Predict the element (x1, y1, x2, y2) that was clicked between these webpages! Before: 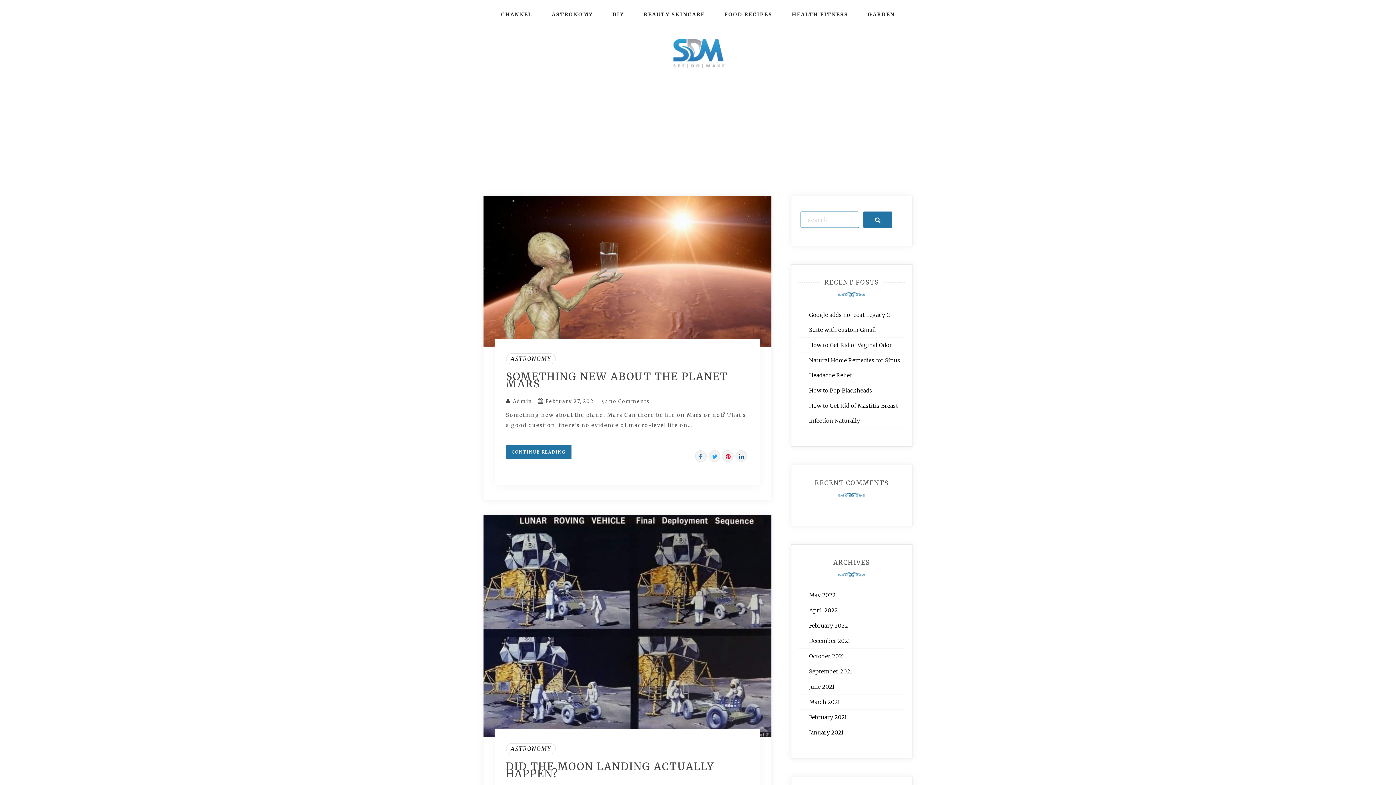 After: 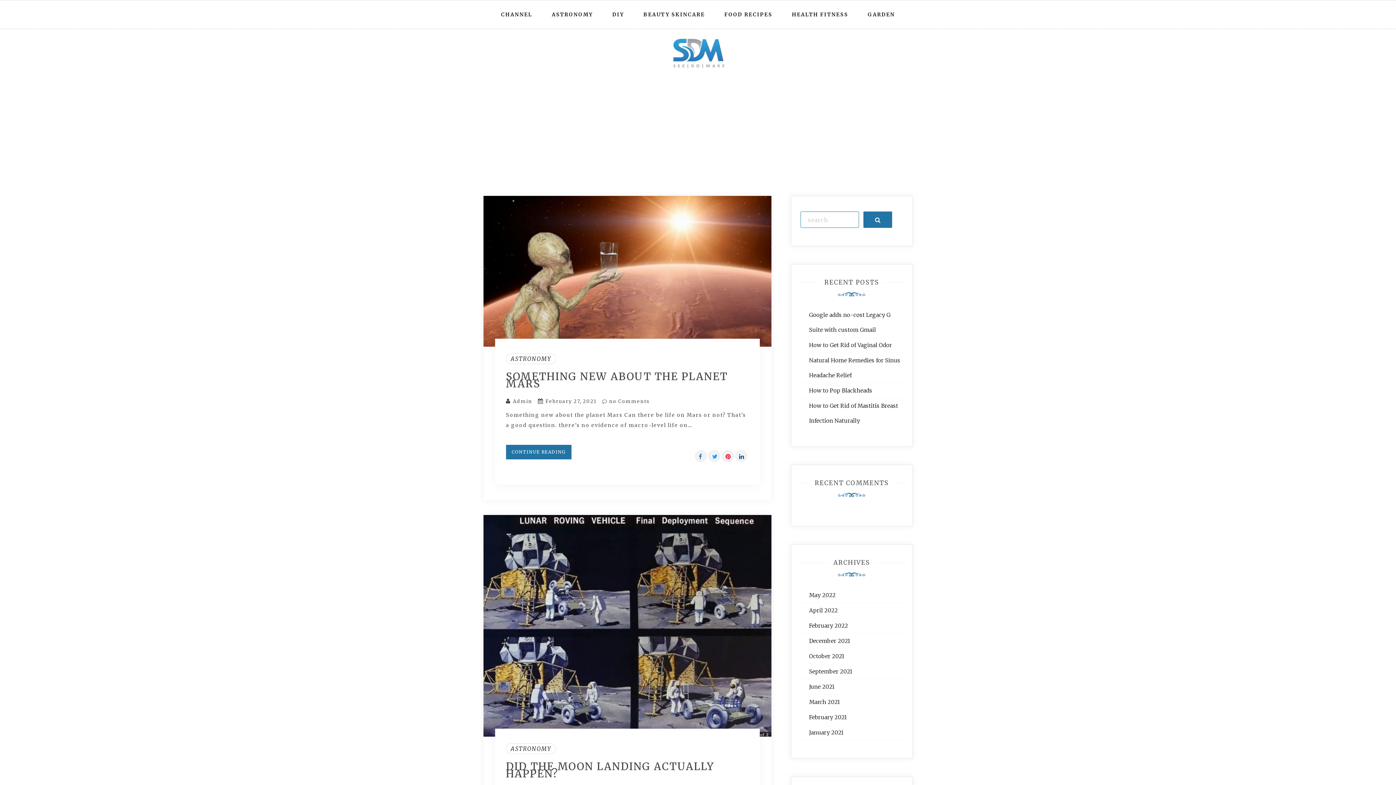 Action: bbox: (809, 714, 846, 721) label: February 2021